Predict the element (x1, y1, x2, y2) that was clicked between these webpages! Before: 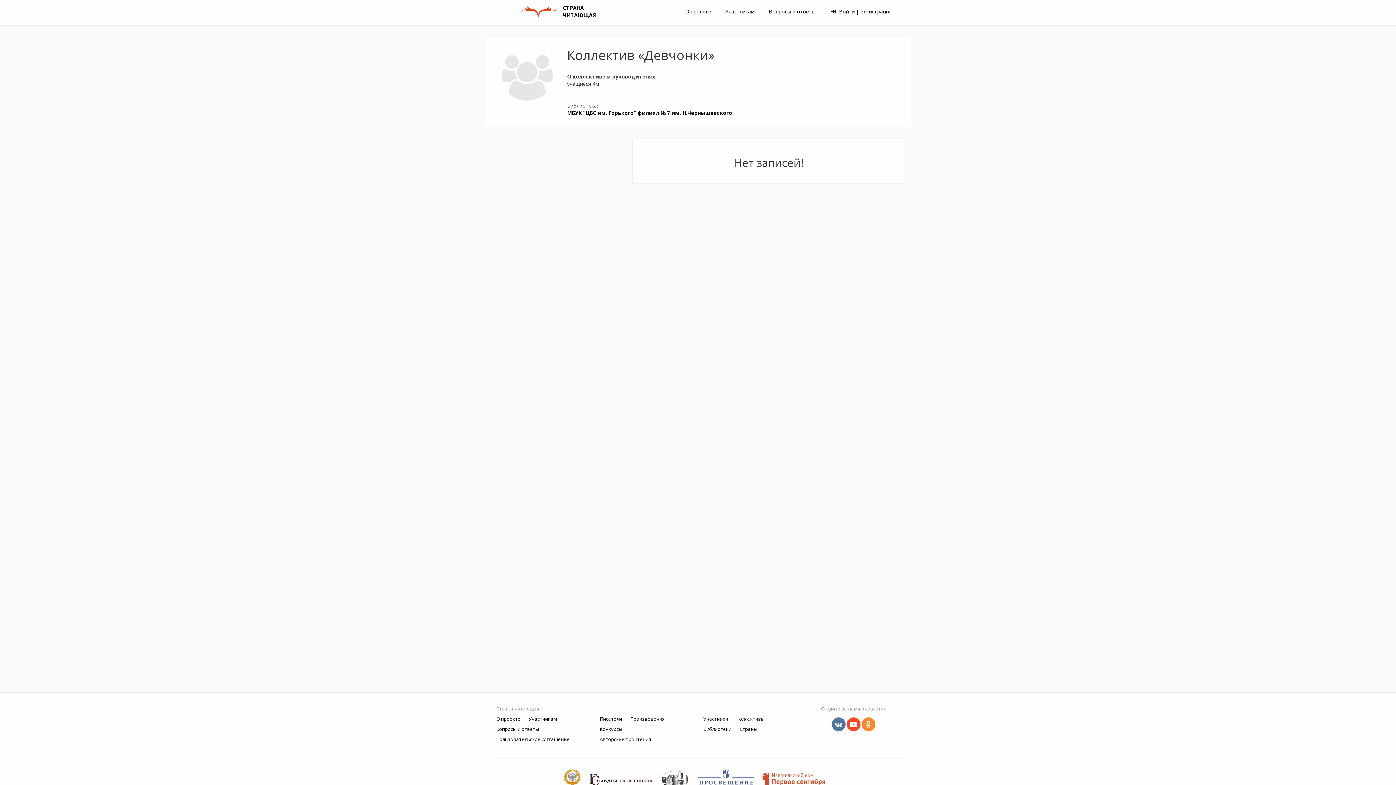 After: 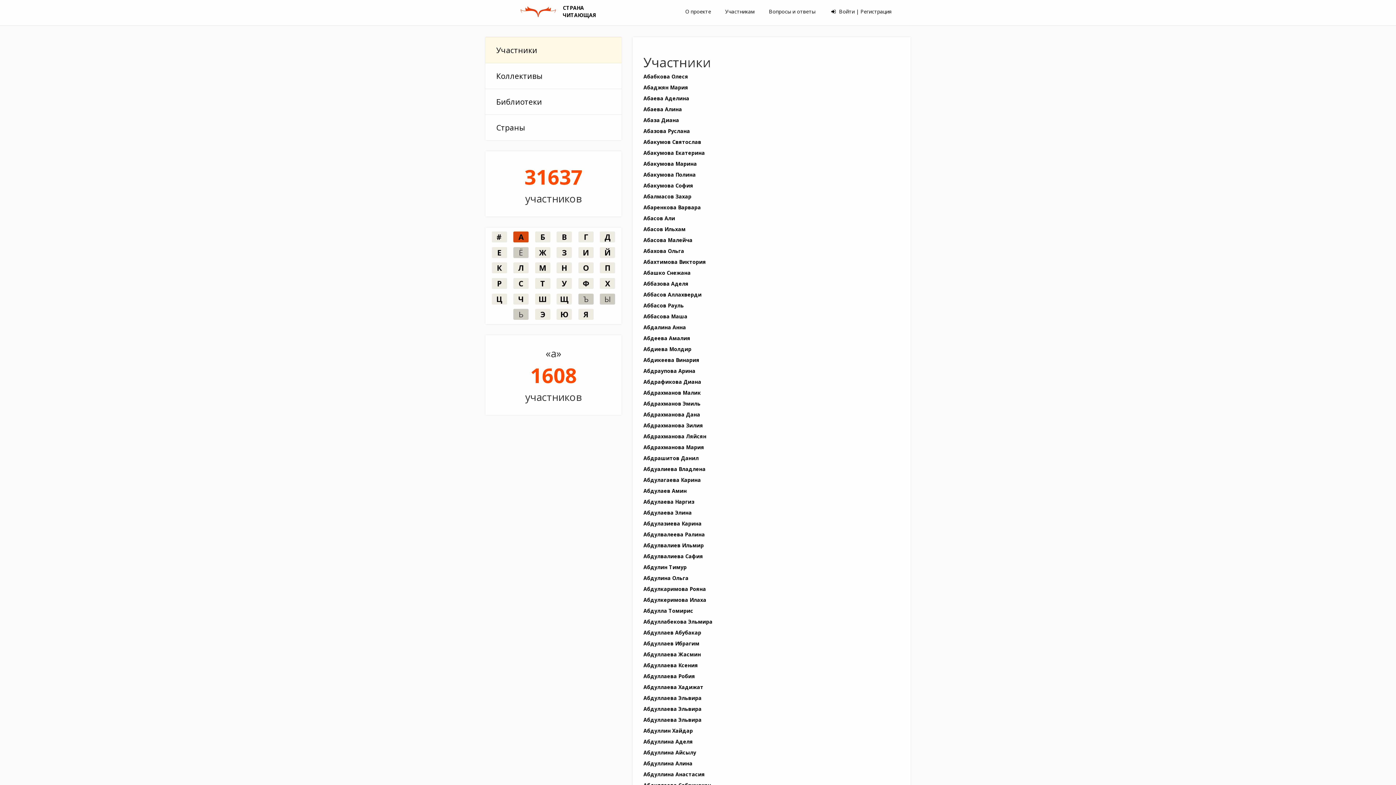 Action: bbox: (703, 716, 728, 722) label: Участники